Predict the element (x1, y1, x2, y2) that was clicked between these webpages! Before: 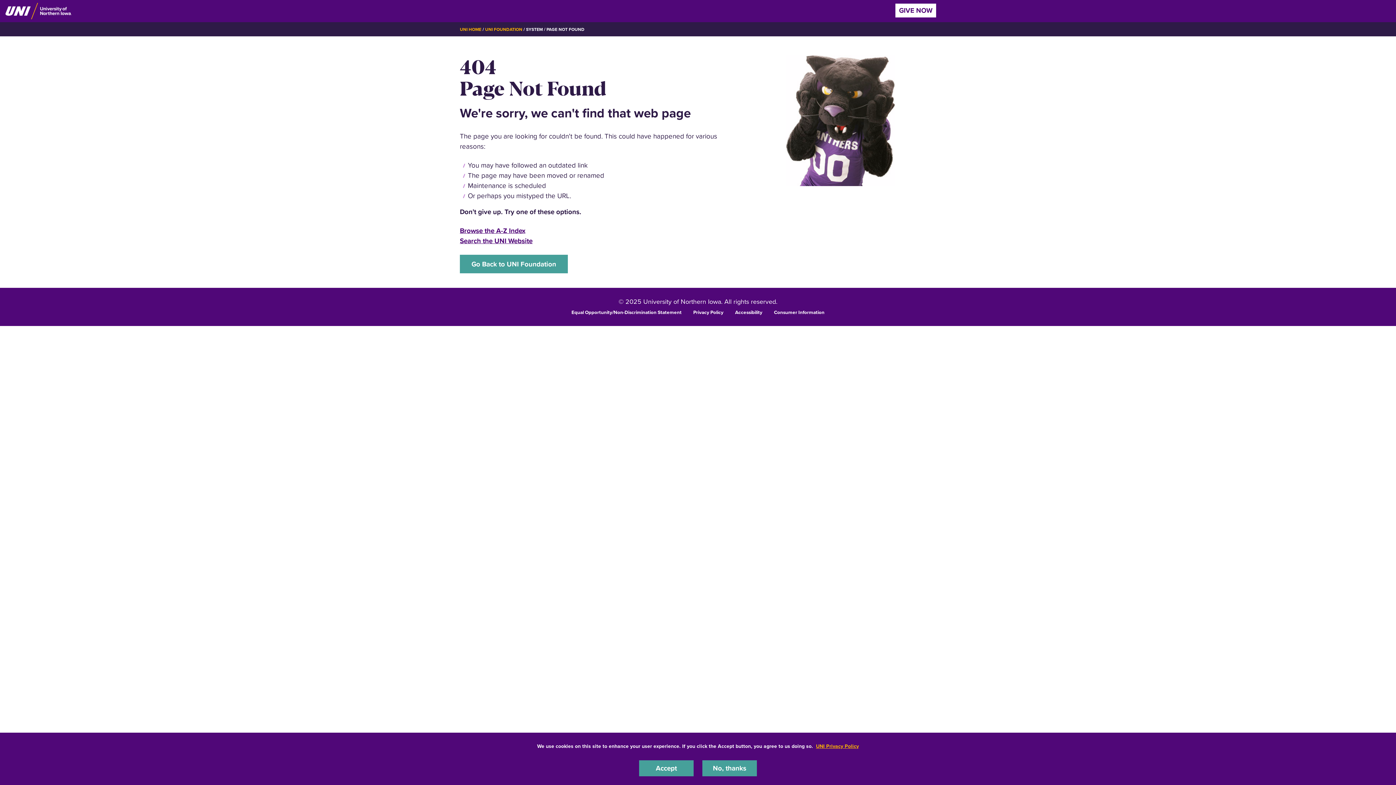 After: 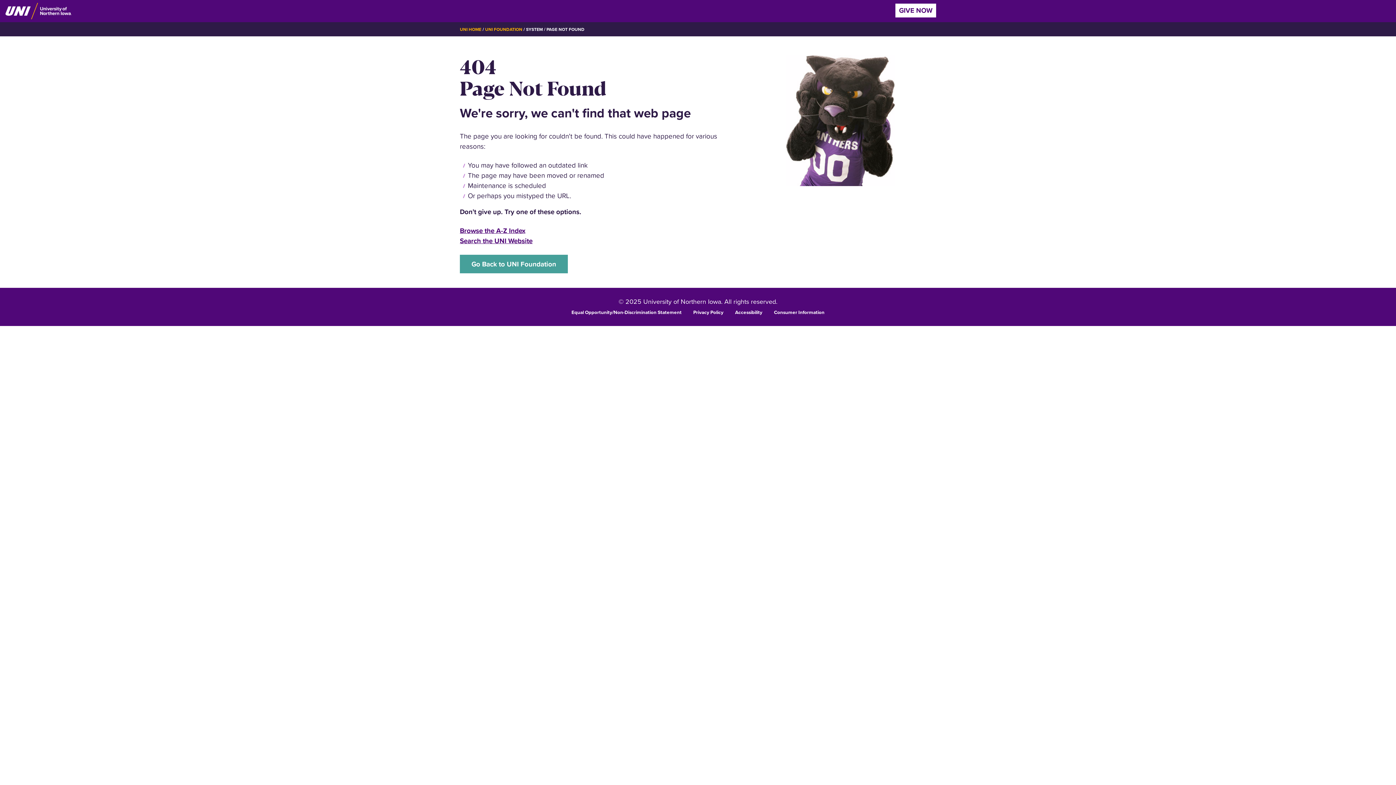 Action: bbox: (639, 760, 693, 776) label: Accept